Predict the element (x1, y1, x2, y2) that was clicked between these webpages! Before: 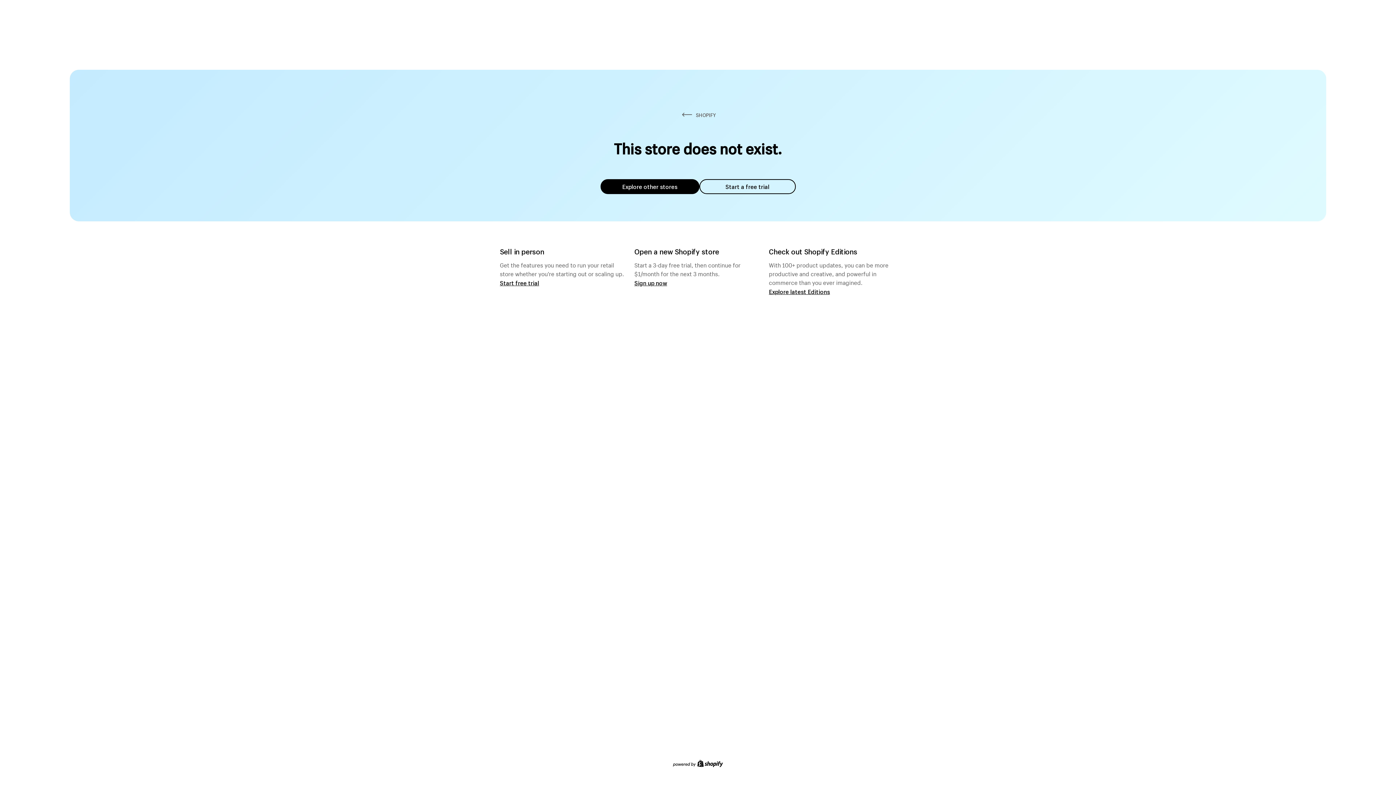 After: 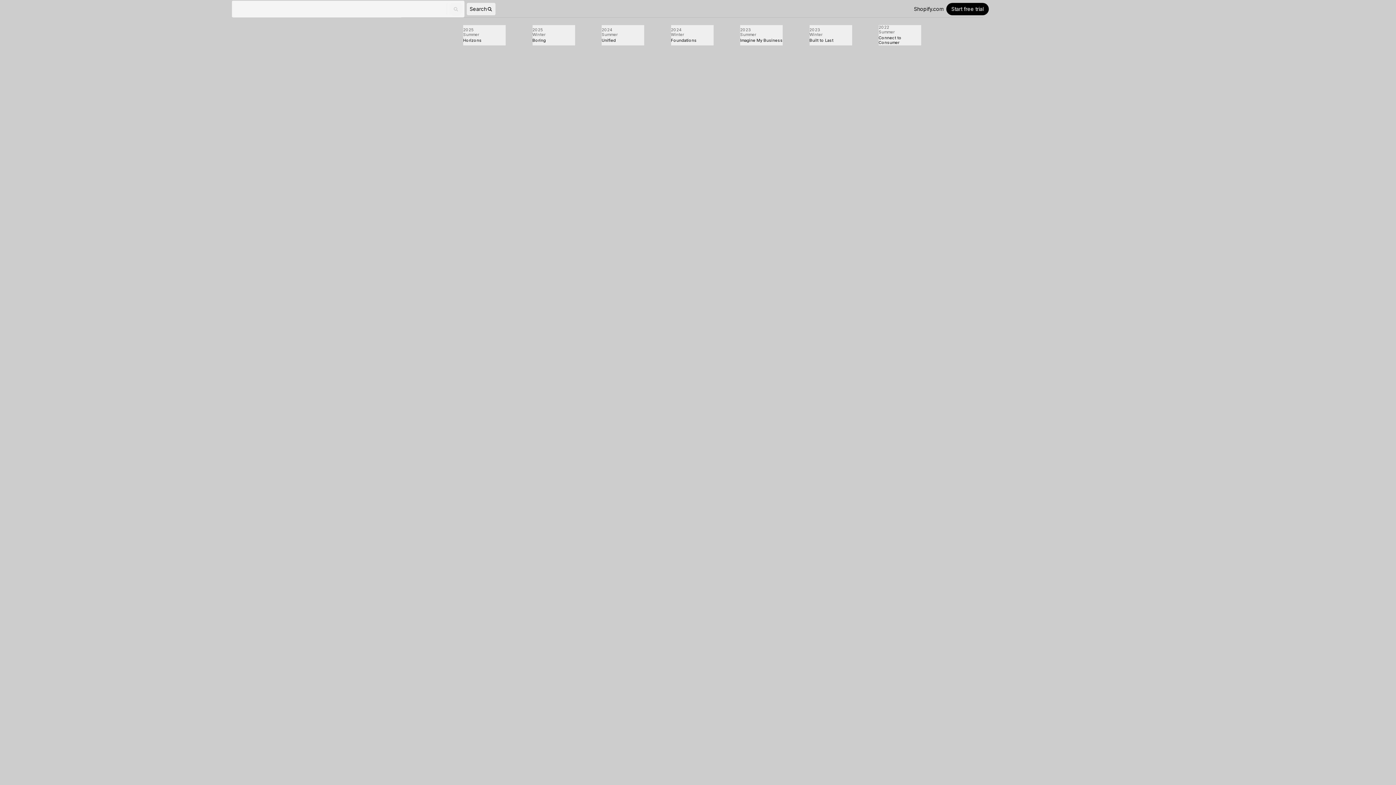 Action: bbox: (769, 287, 830, 295) label: Explore latest Editions